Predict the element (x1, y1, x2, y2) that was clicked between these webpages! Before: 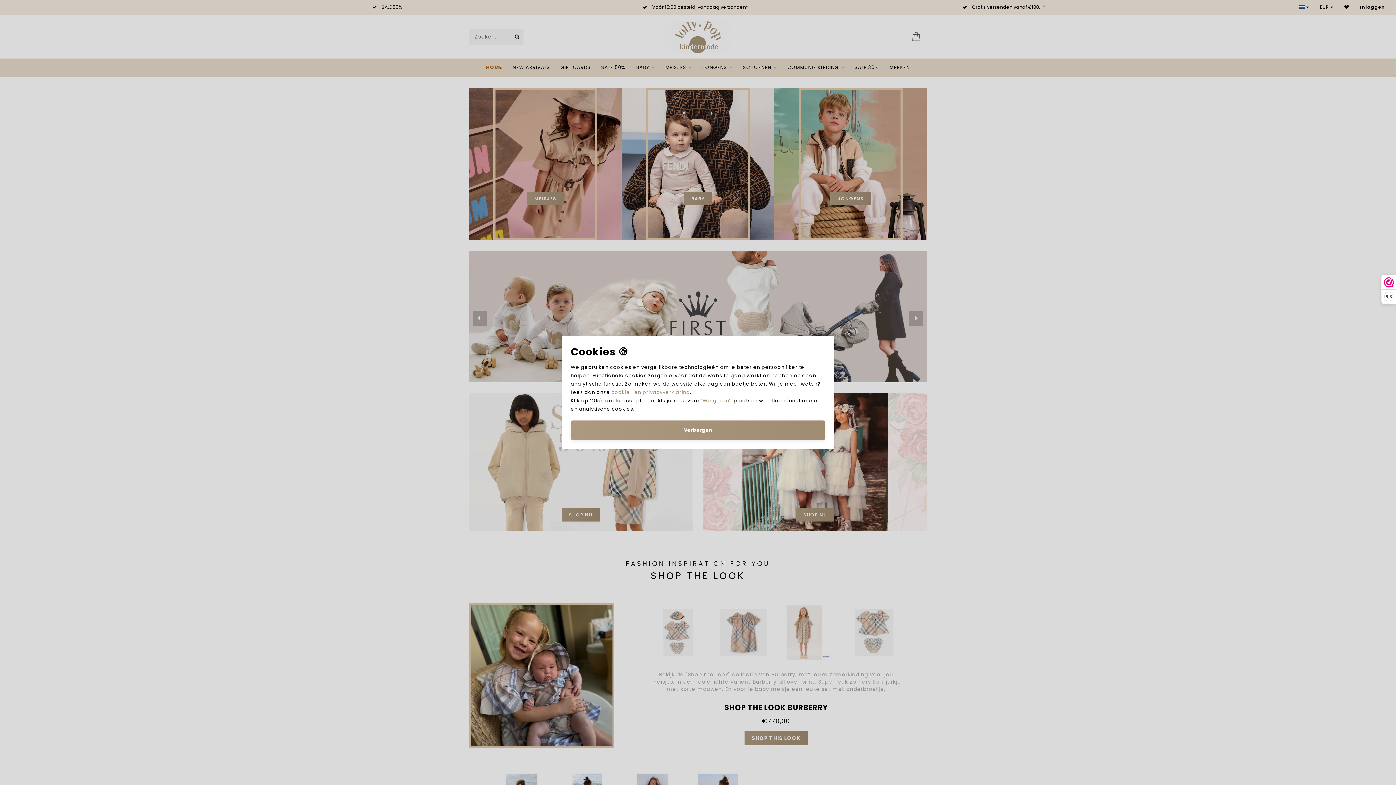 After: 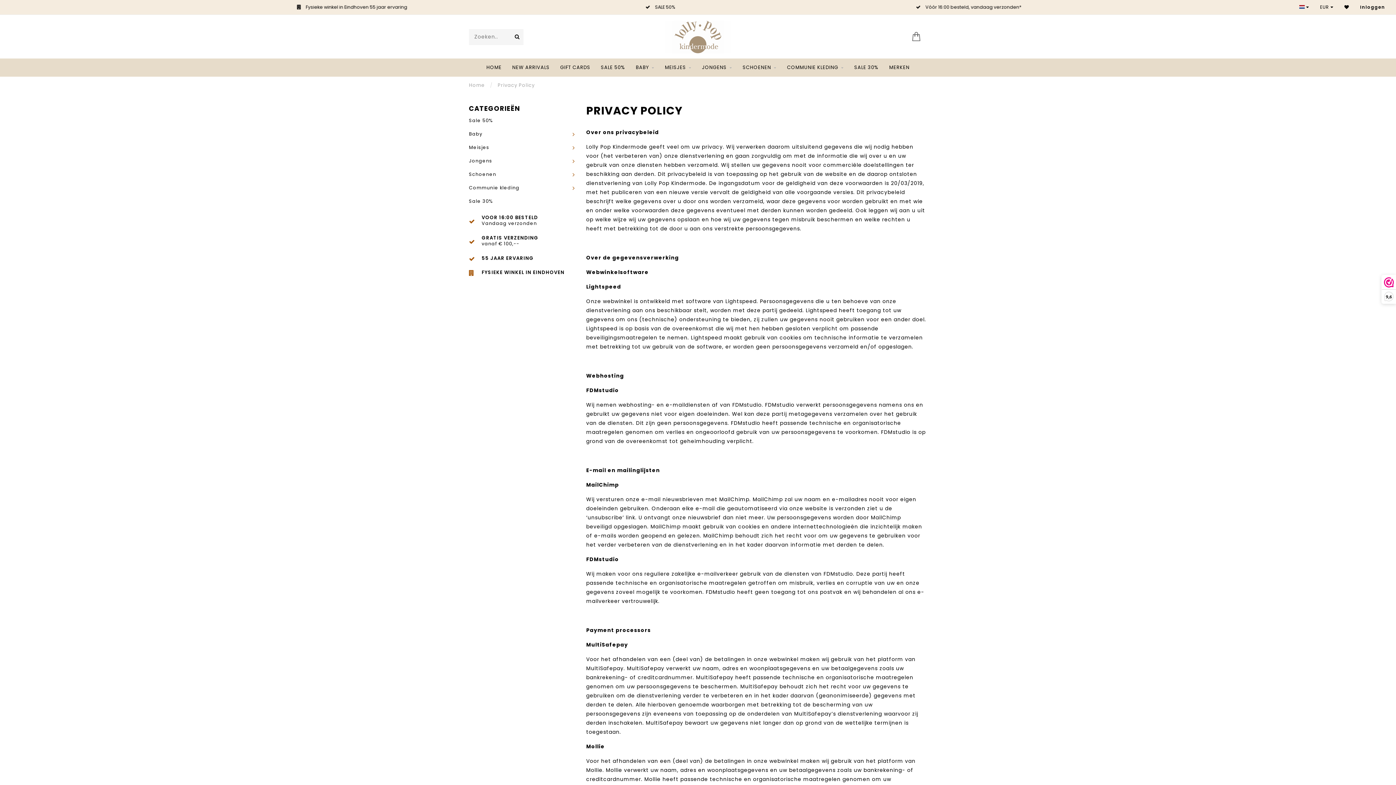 Action: bbox: (611, 389, 690, 396) label: cookie- en privacyverklaring